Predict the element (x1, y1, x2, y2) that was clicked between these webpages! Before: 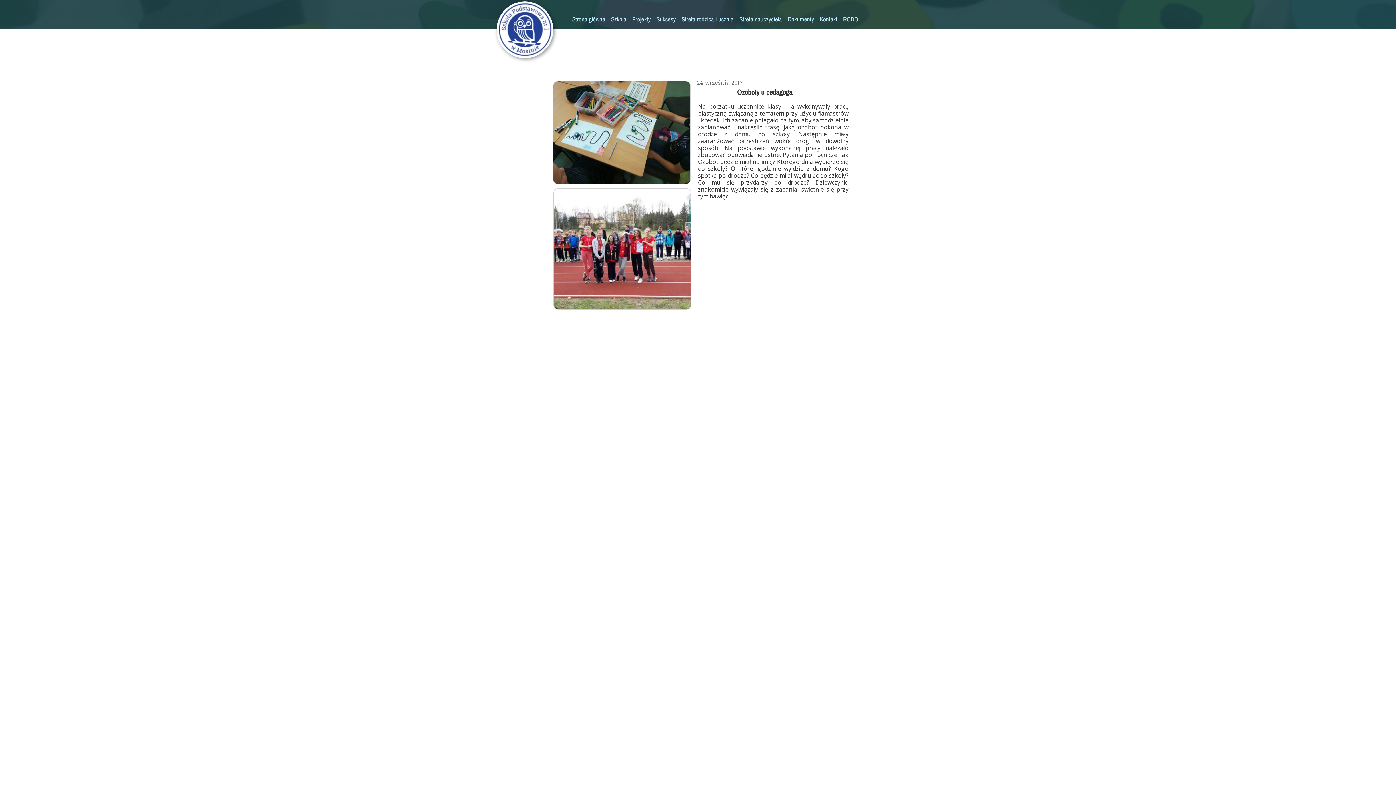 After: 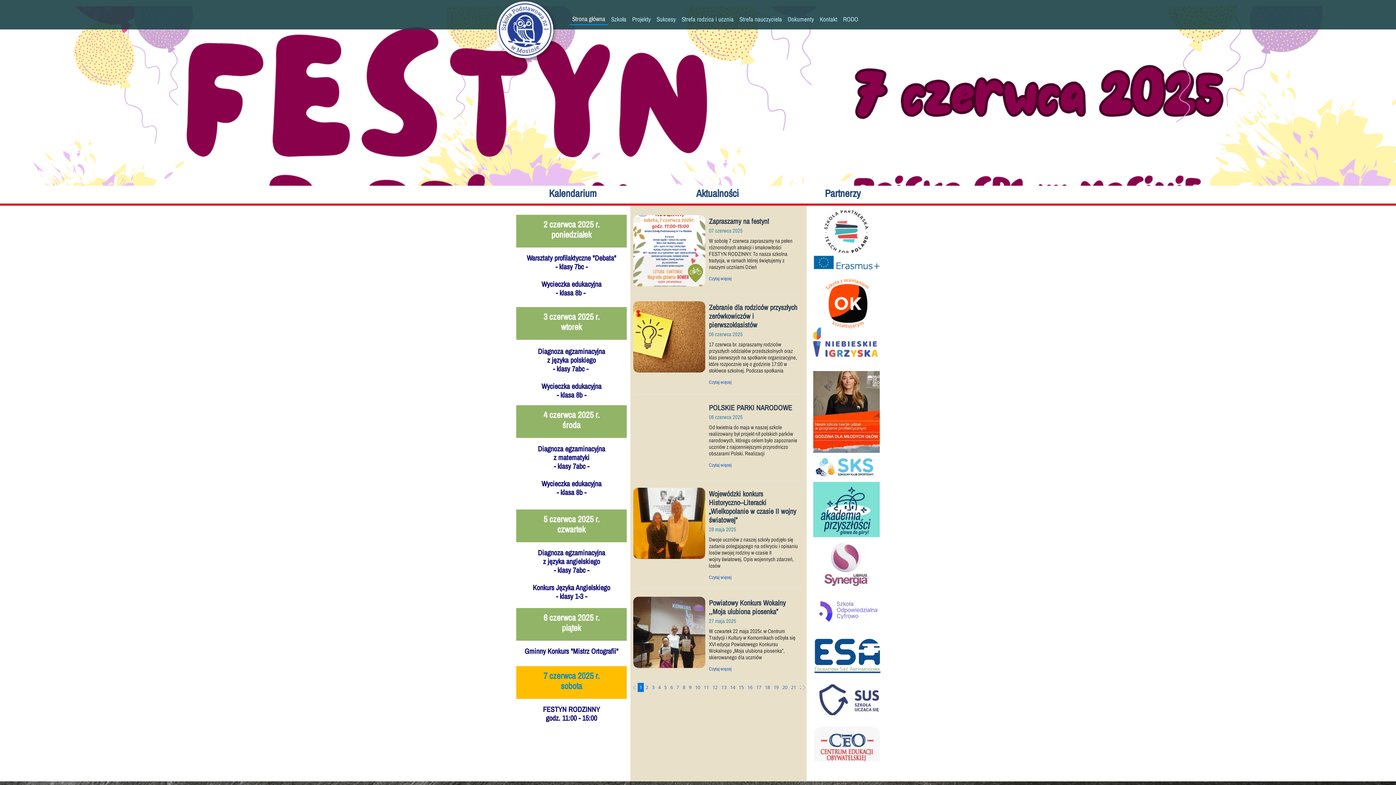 Action: bbox: (497, 1, 553, 57)